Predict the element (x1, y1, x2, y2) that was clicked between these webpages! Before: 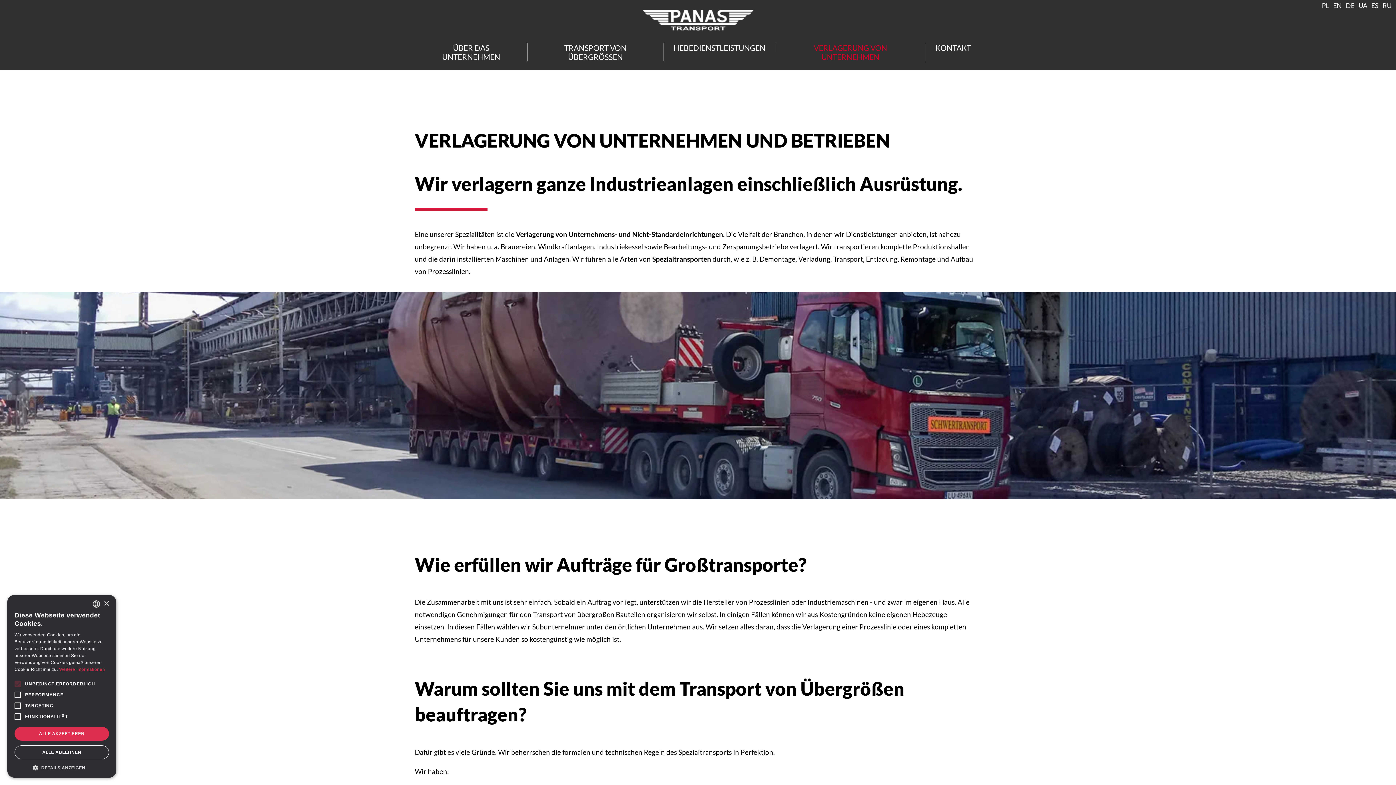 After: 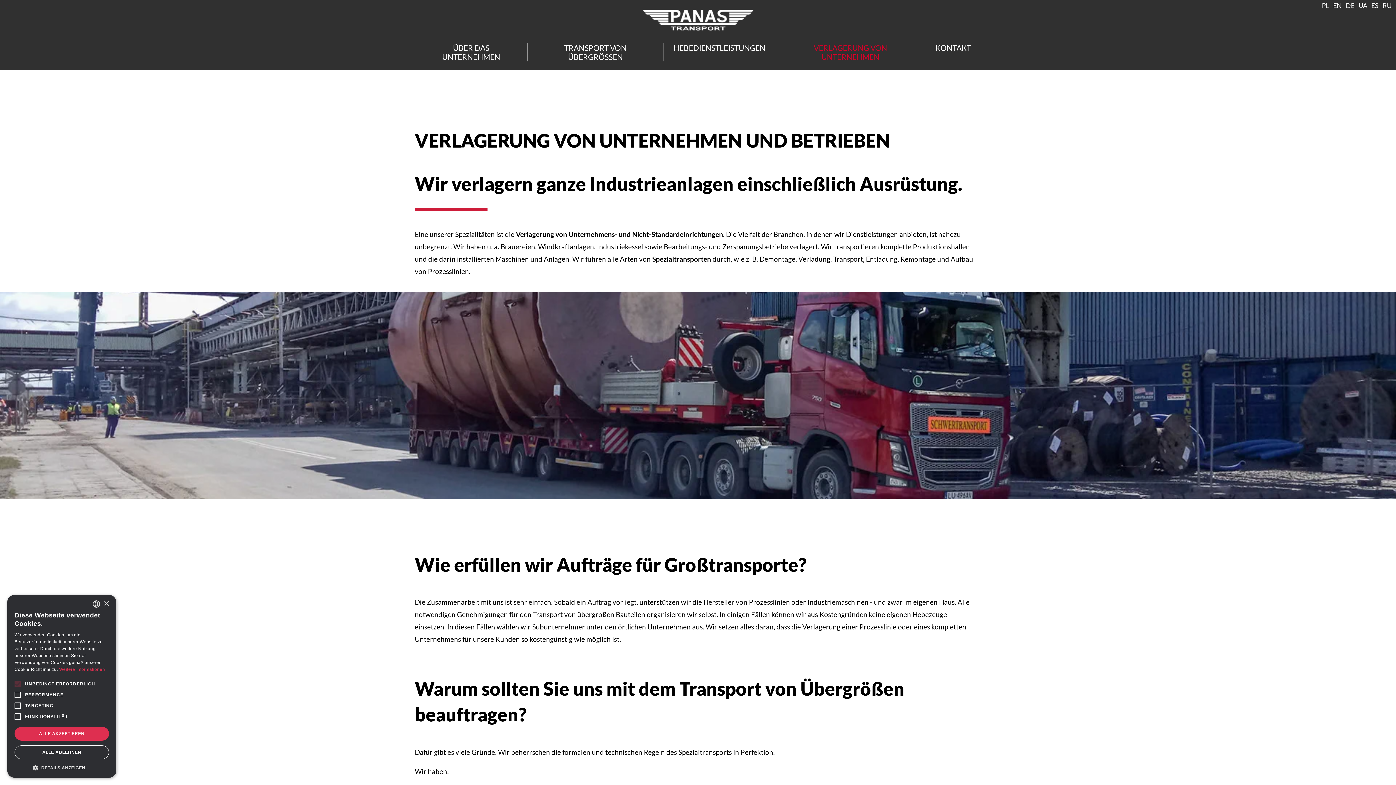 Action: bbox: (776, 43, 925, 61) label: VERLAGERUNG VON UNTERNEHMEN